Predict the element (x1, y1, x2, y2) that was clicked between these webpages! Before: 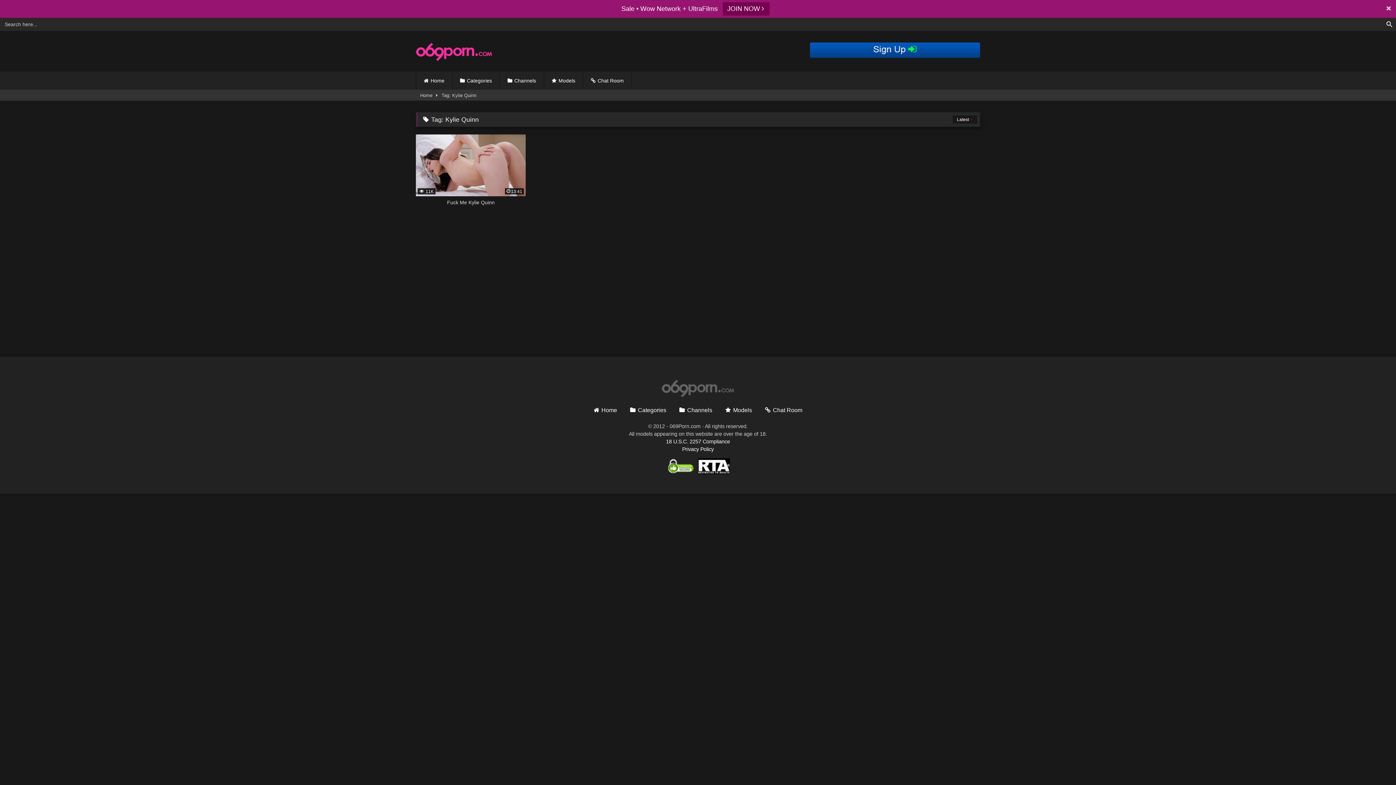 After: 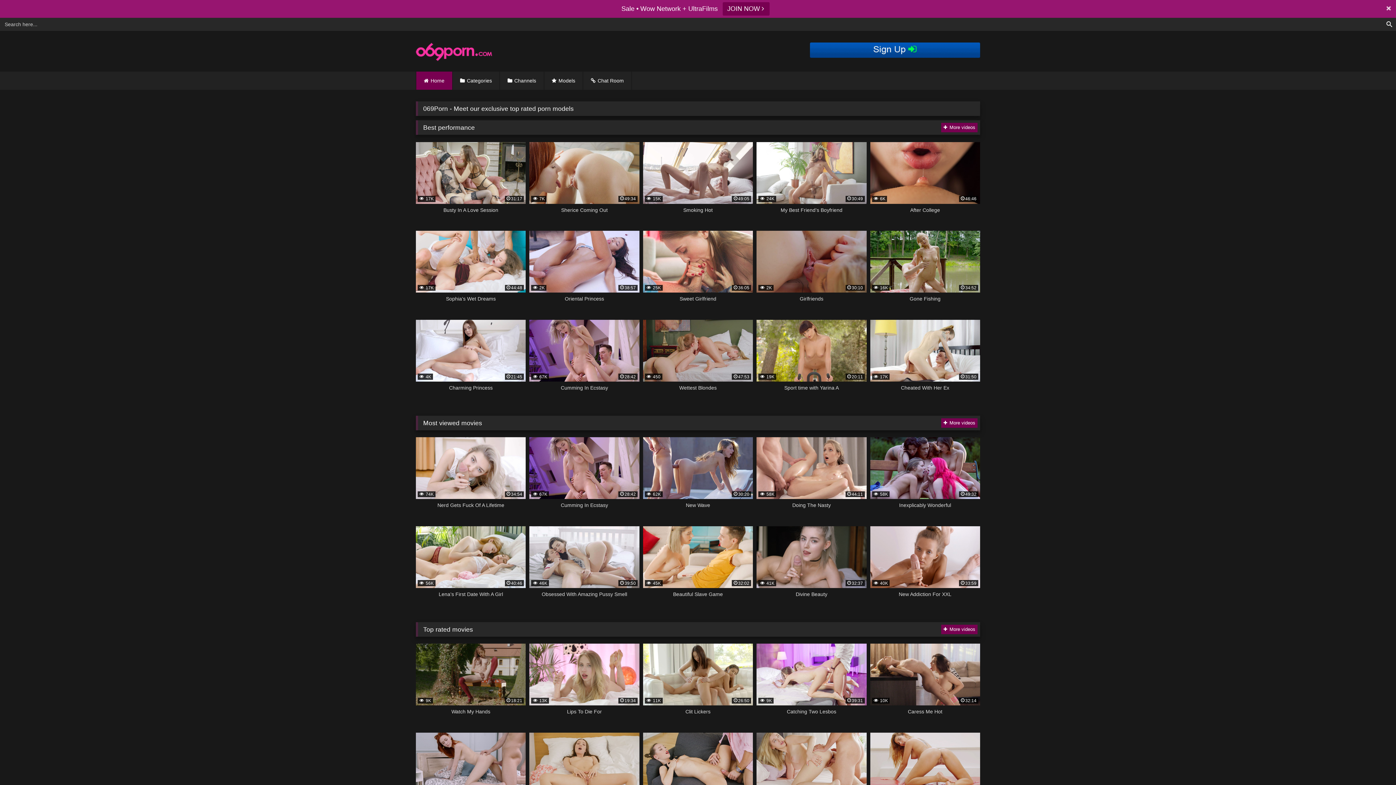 Action: bbox: (593, 389, 617, 395) label: Home